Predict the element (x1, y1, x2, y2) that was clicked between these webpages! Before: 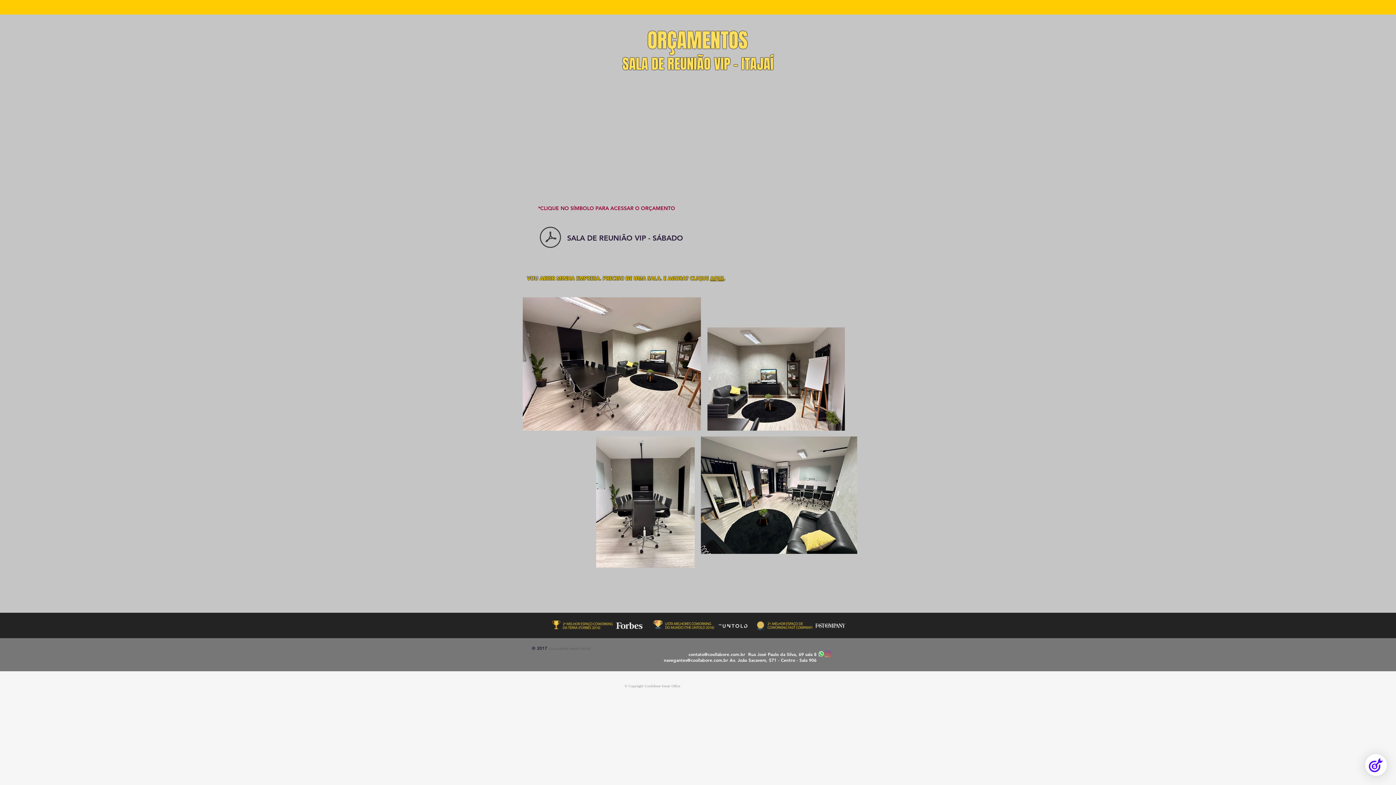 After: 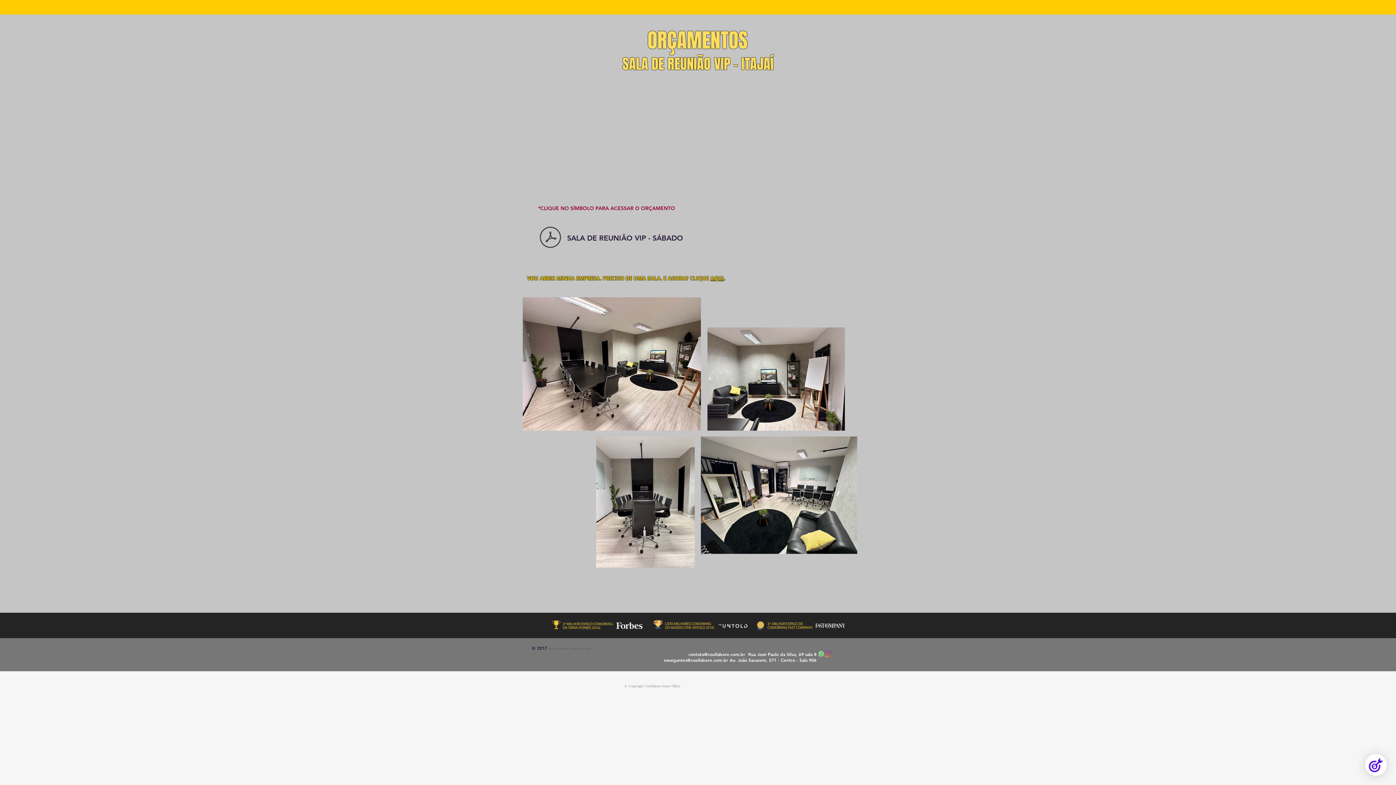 Action: bbox: (688, 651, 745, 657) label: contato@coollabore.com.br